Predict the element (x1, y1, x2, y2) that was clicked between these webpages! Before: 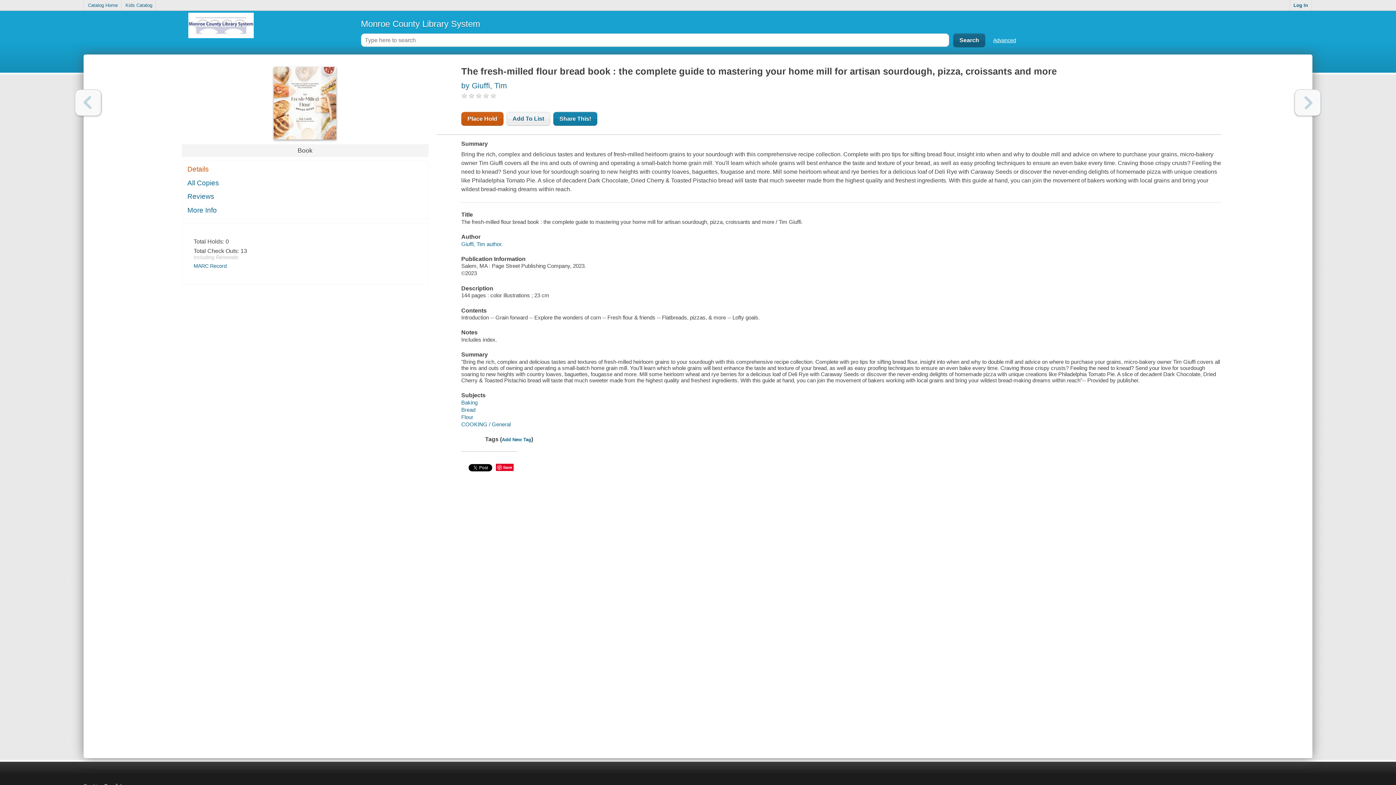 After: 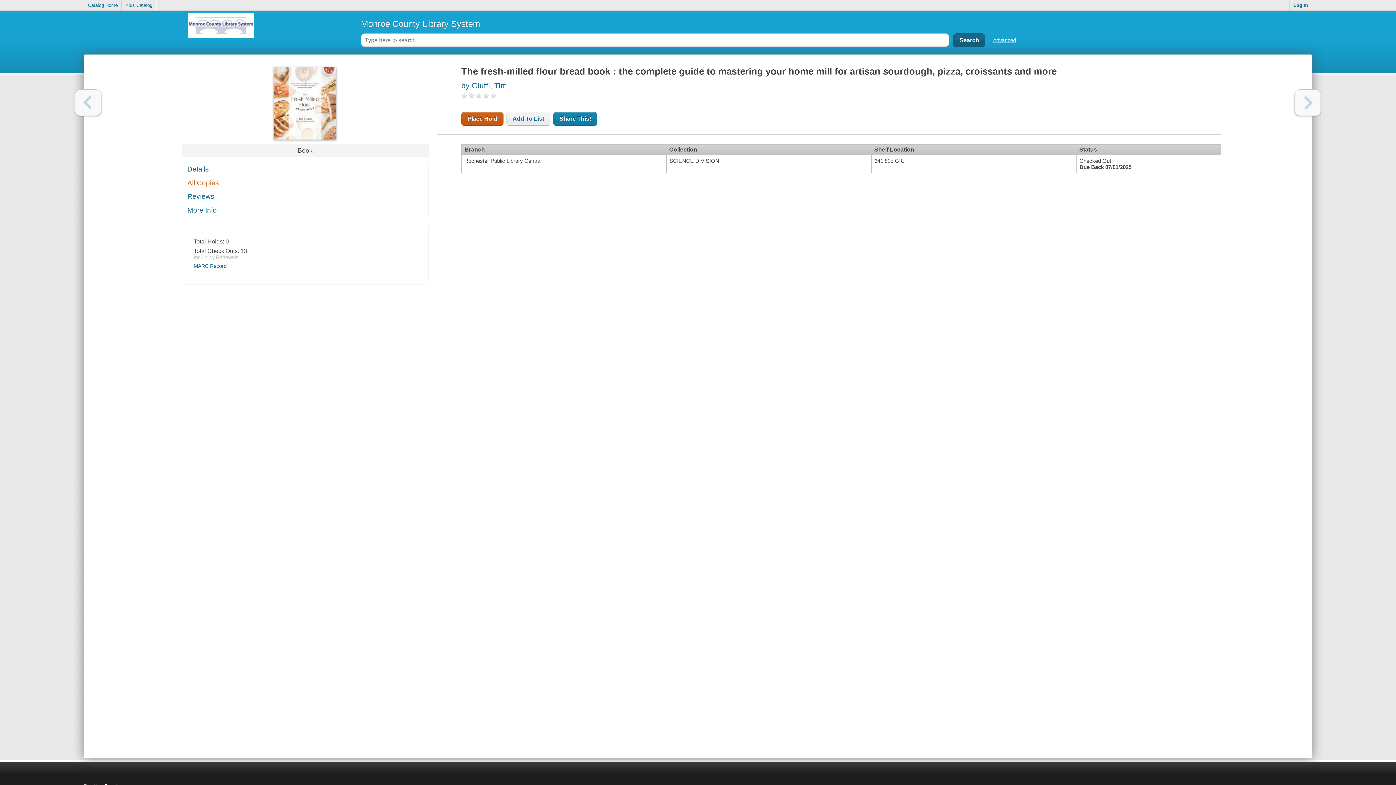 Action: bbox: (182, 176, 428, 189) label: All Copies